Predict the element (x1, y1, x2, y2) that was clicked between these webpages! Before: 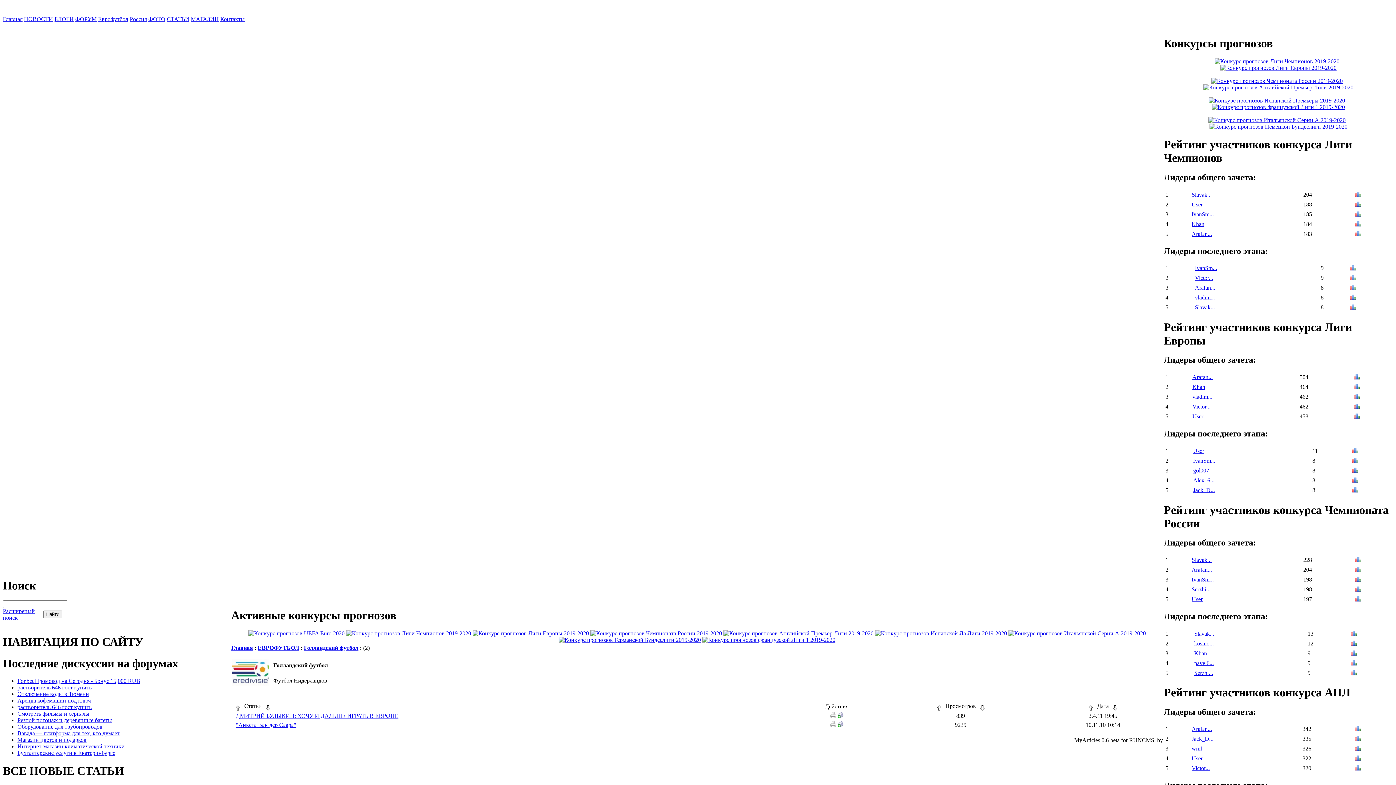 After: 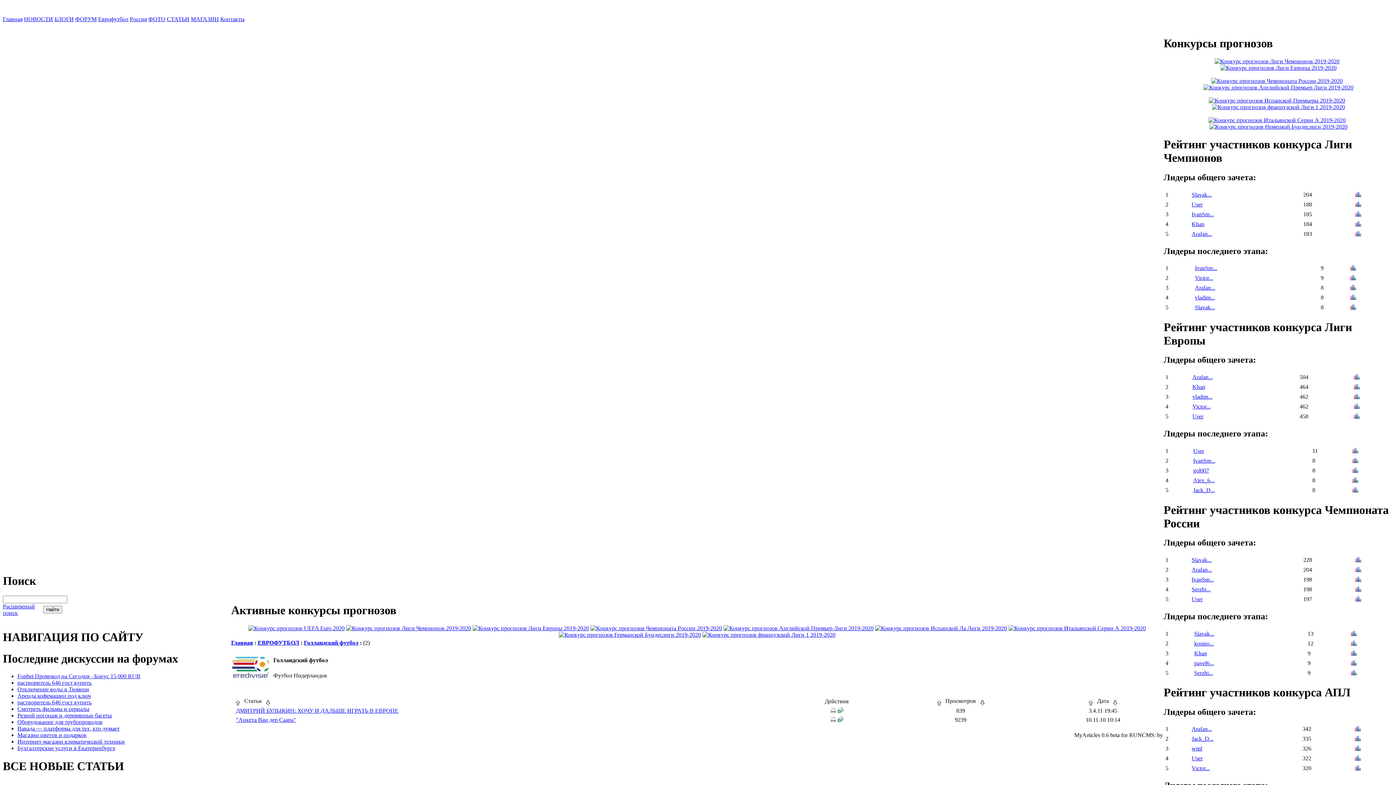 Action: bbox: (266, 703, 270, 709)